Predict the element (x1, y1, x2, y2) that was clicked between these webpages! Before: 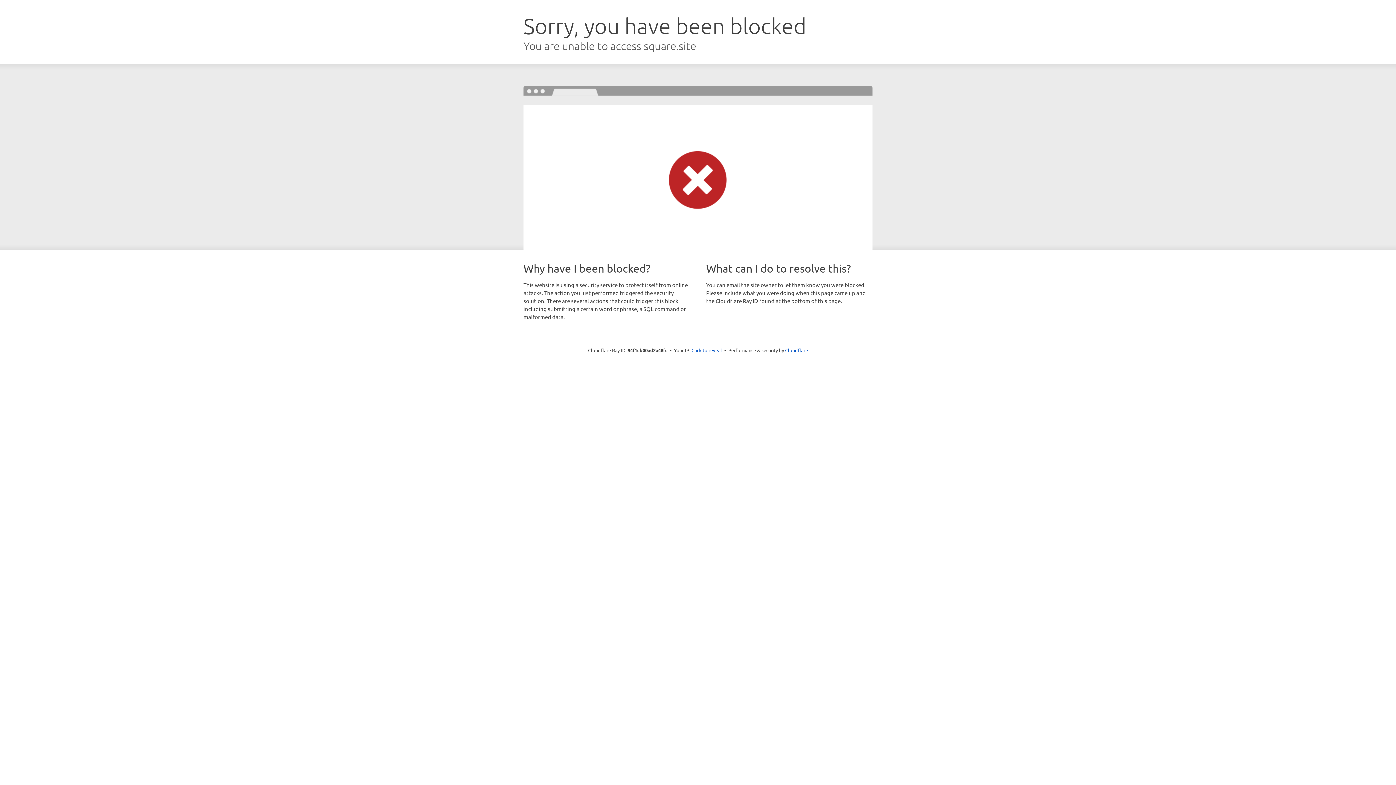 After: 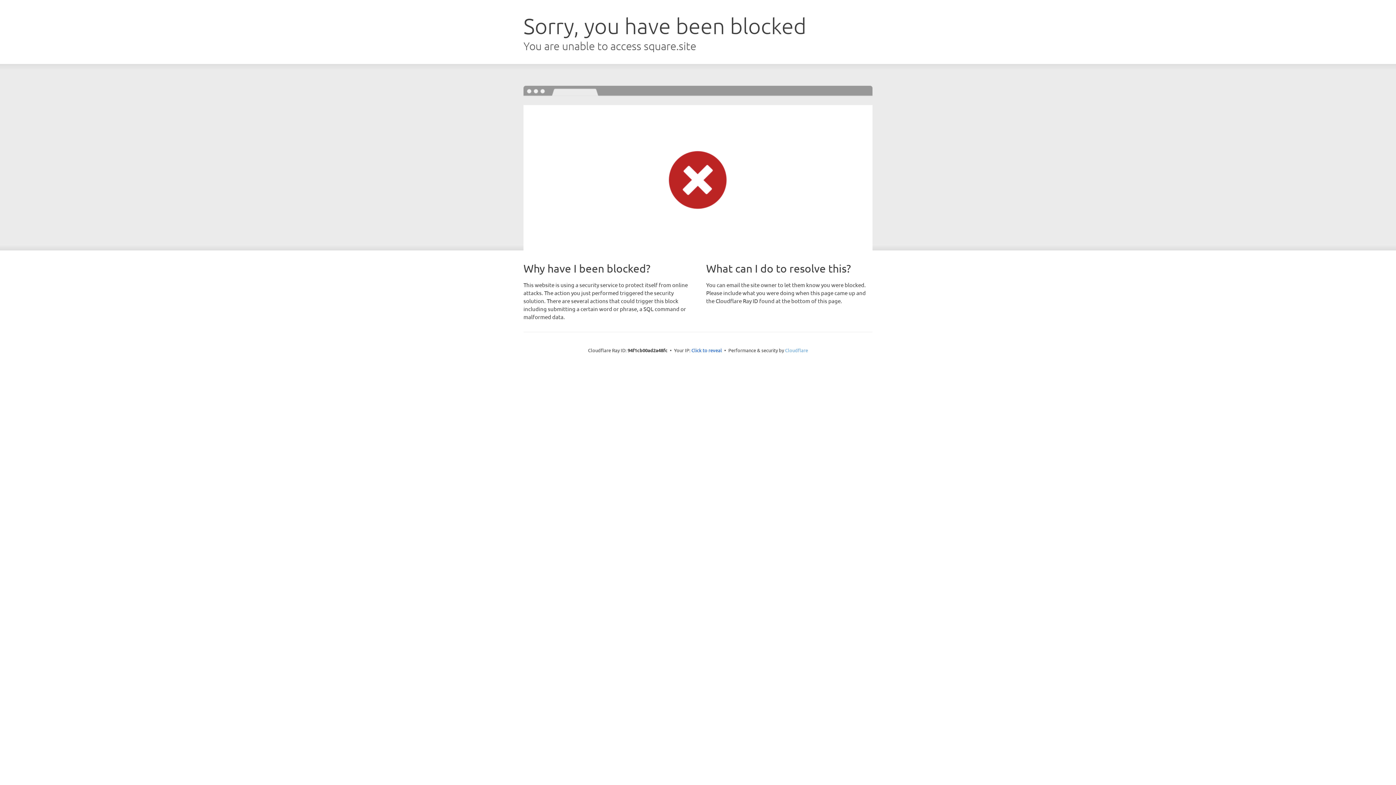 Action: bbox: (785, 347, 808, 353) label: Cloudflare